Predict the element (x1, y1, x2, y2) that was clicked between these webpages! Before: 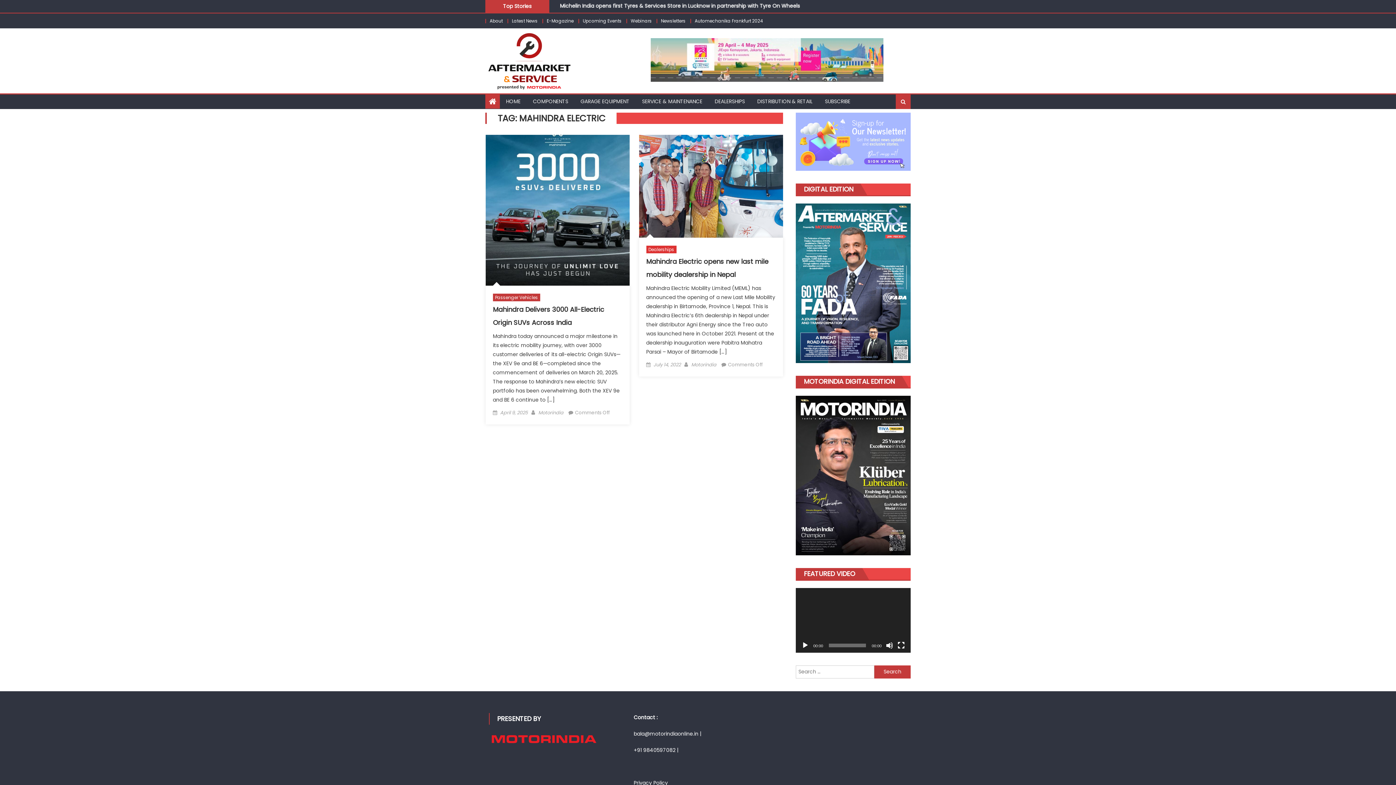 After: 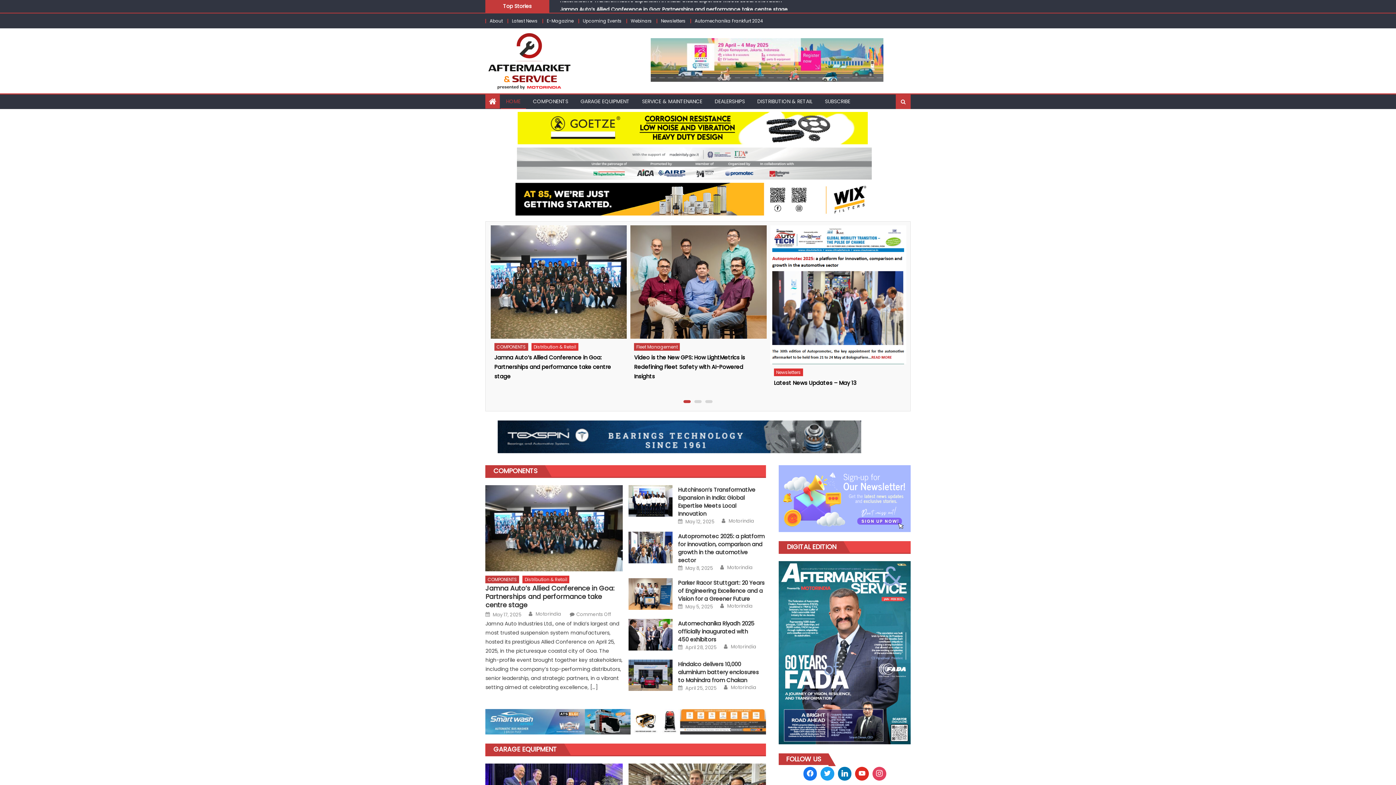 Action: bbox: (489, 96, 496, 107)